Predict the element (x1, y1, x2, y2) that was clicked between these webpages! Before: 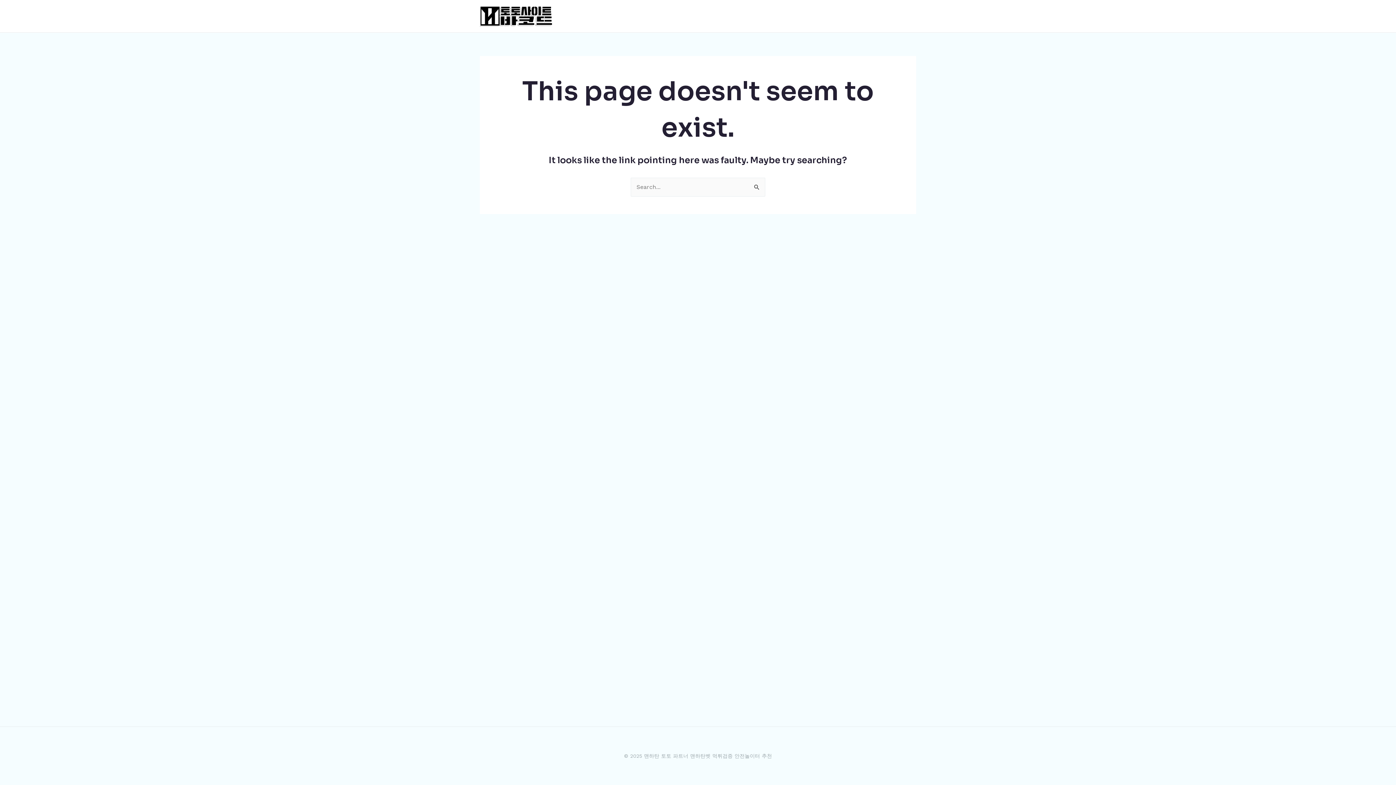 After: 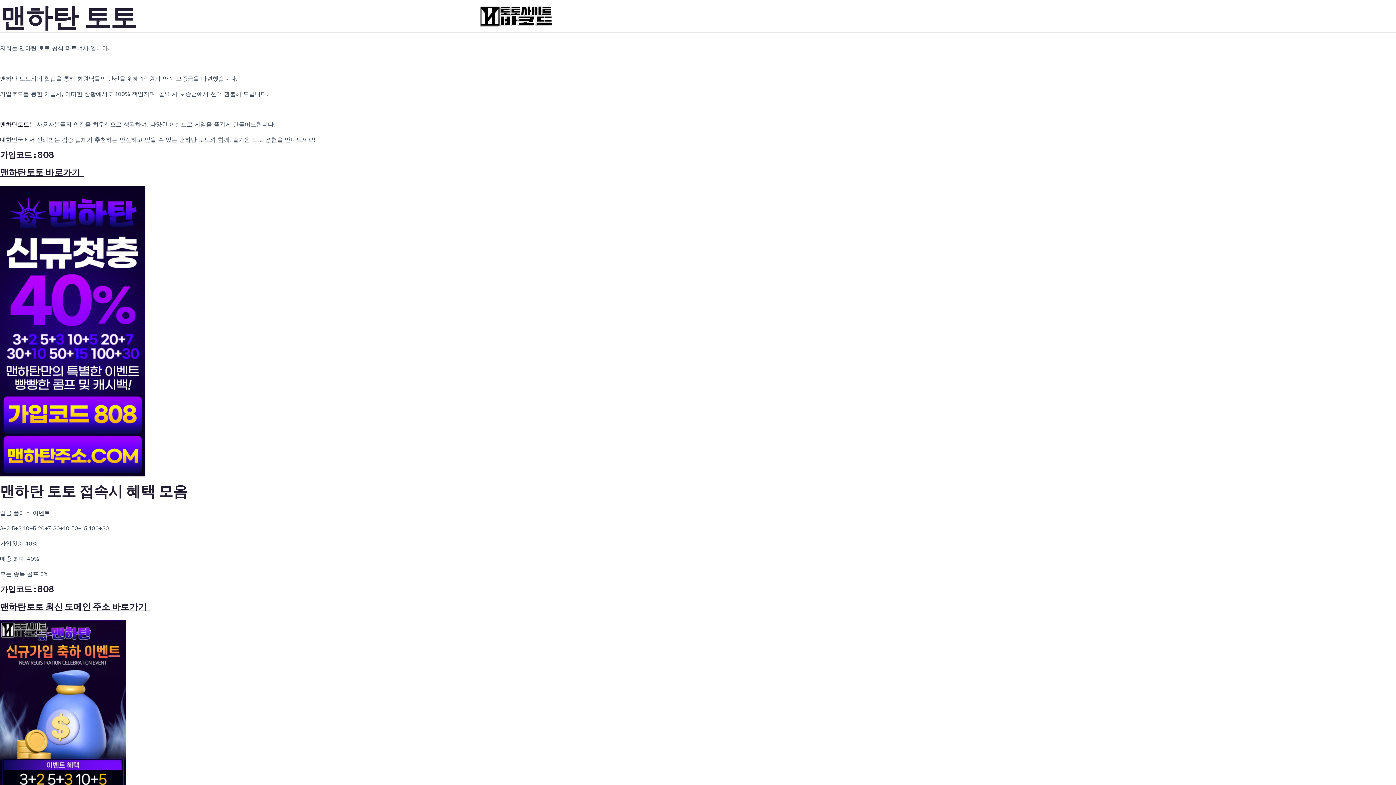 Action: bbox: (480, 12, 552, 19)